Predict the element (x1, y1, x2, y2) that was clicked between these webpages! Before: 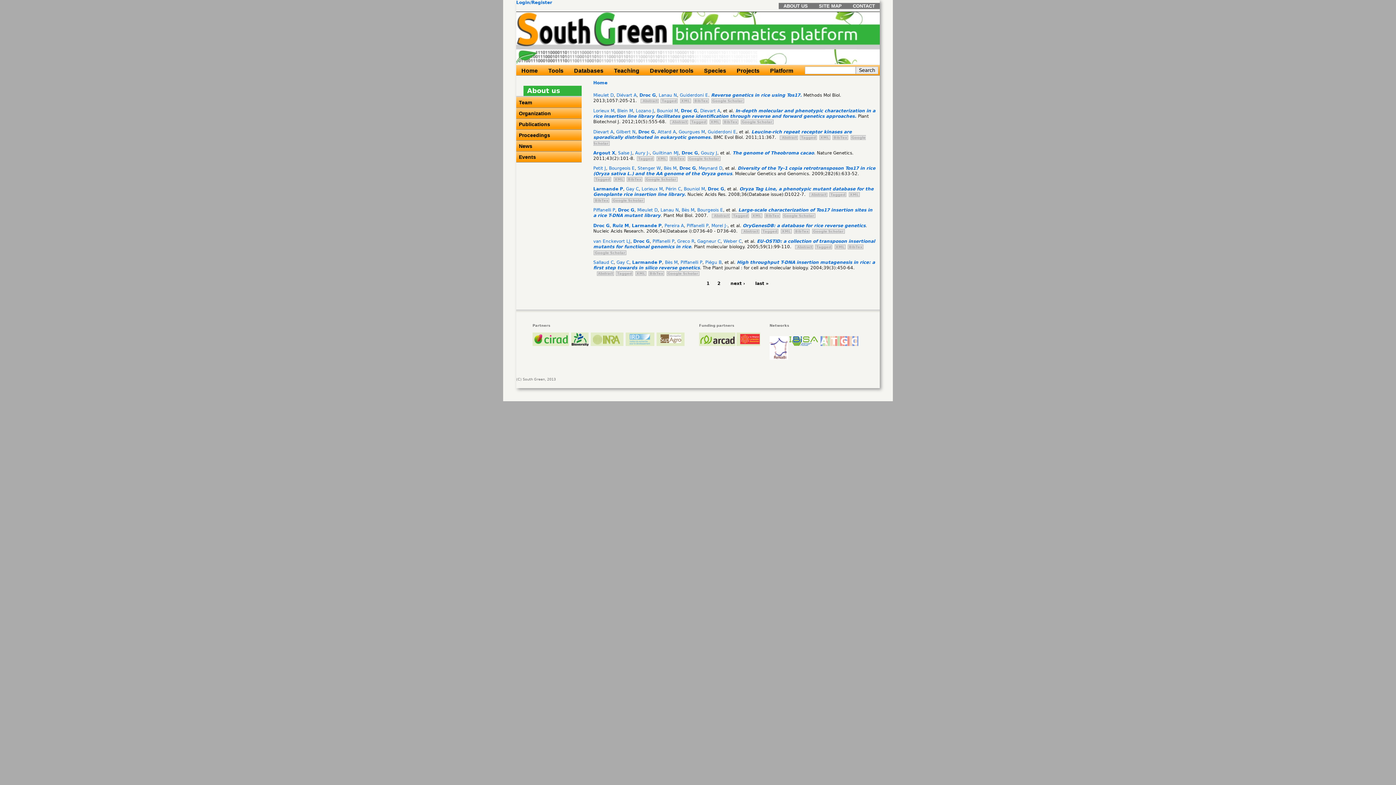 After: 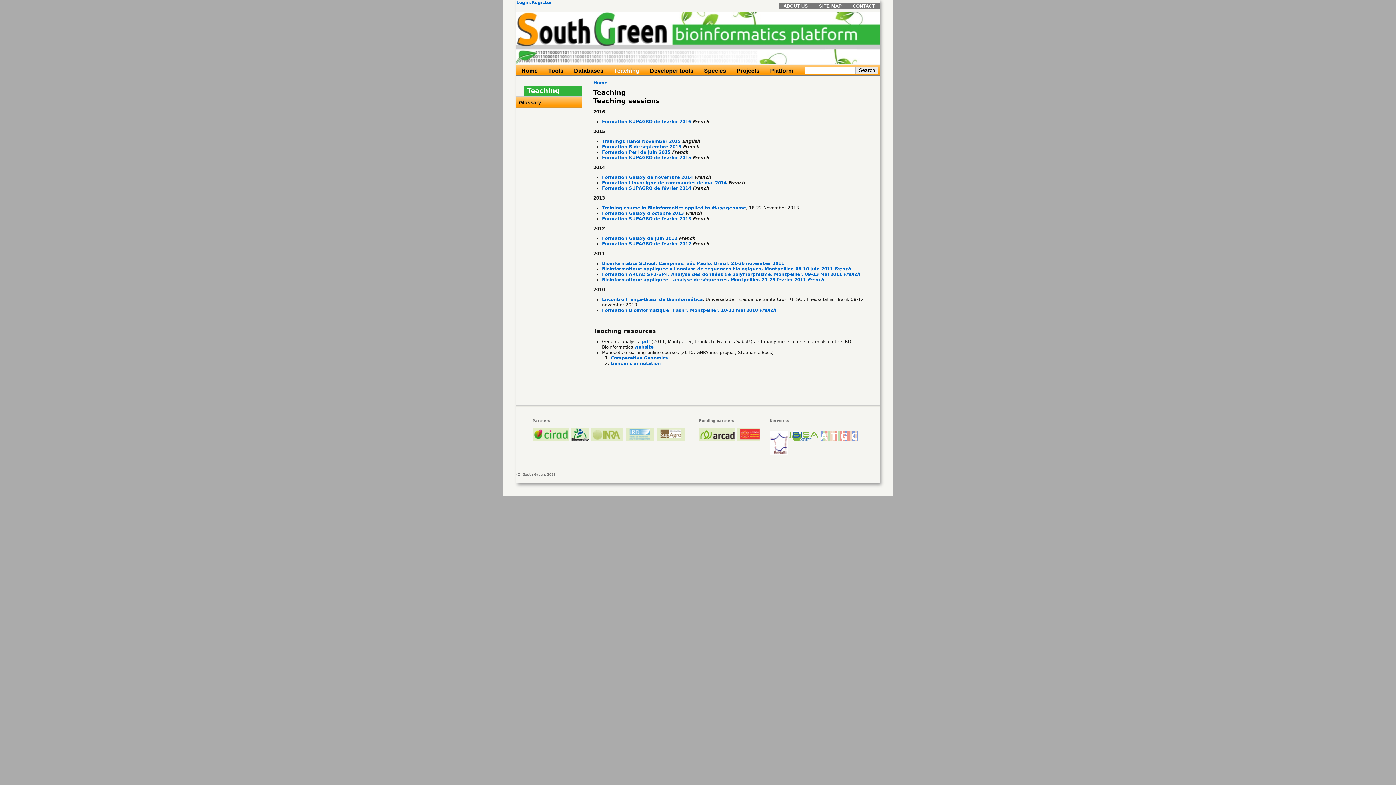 Action: label: Teaching bbox: (614, 67, 639, 73)